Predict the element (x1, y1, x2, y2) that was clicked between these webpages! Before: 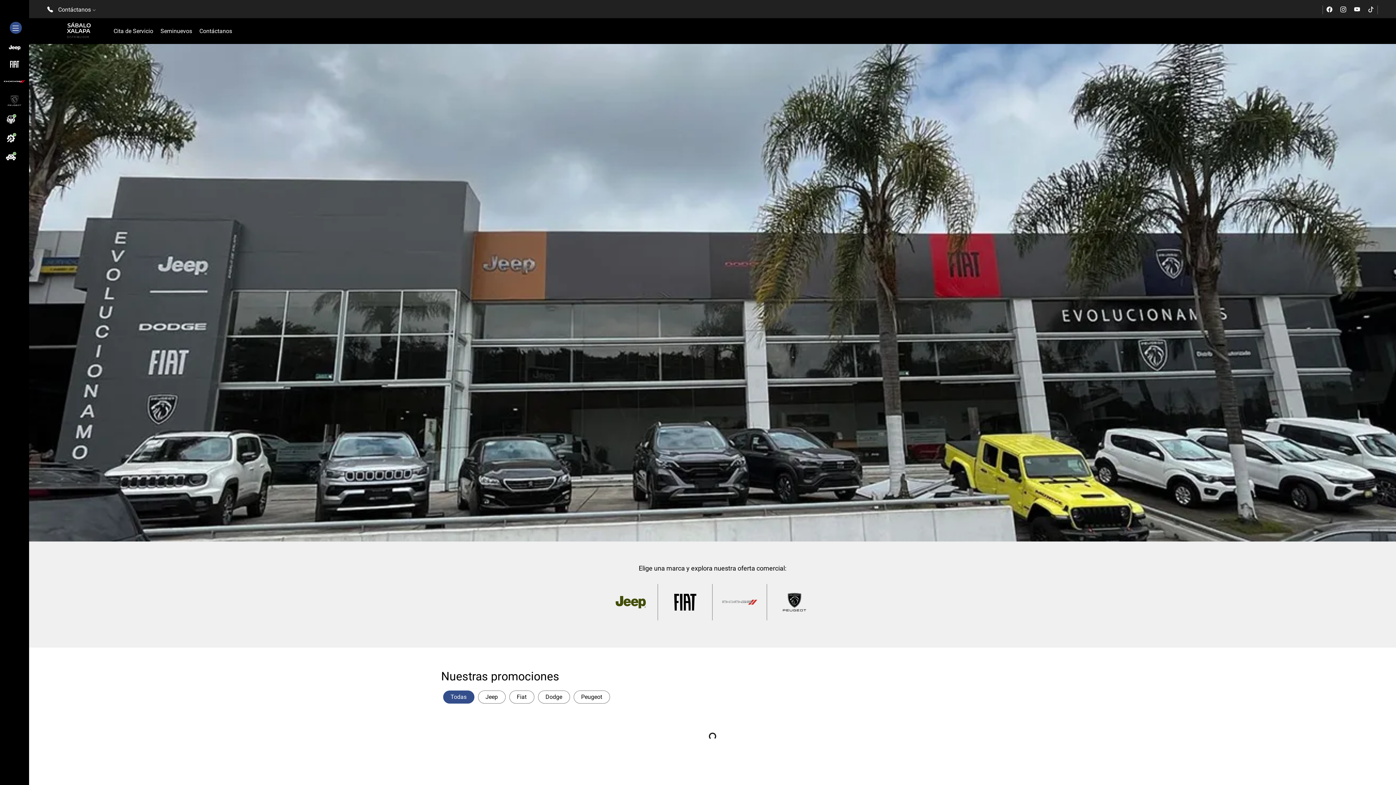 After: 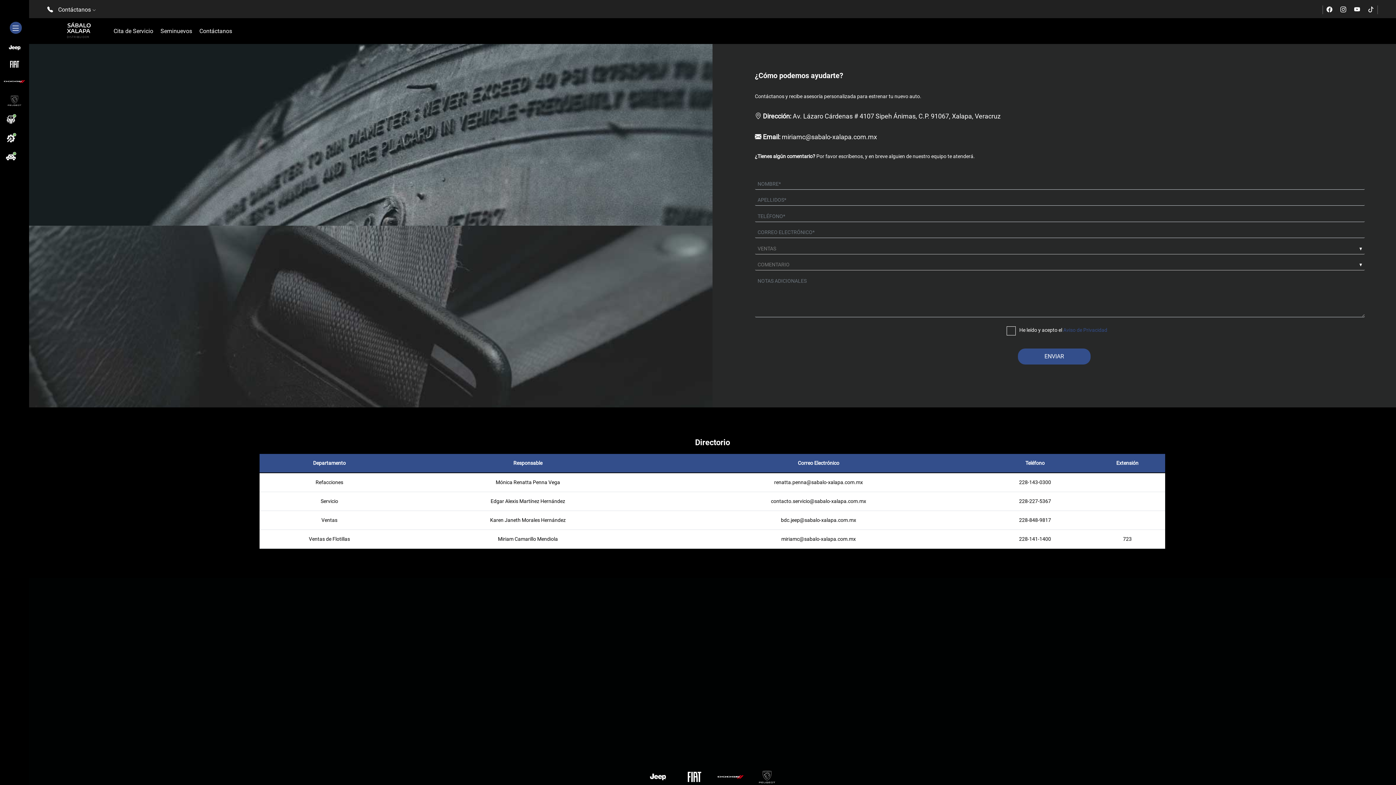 Action: bbox: (195, 18, 235, 44) label: Contáctanos